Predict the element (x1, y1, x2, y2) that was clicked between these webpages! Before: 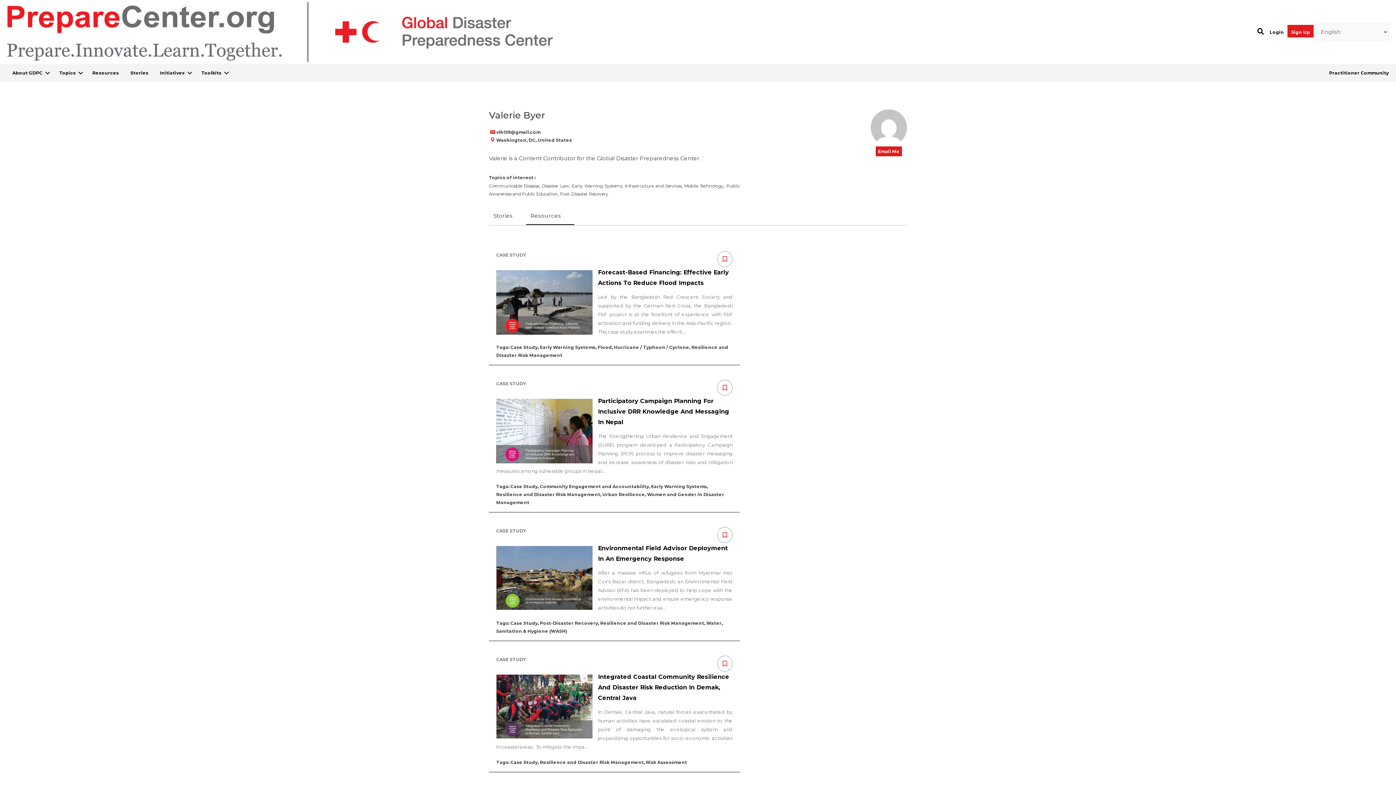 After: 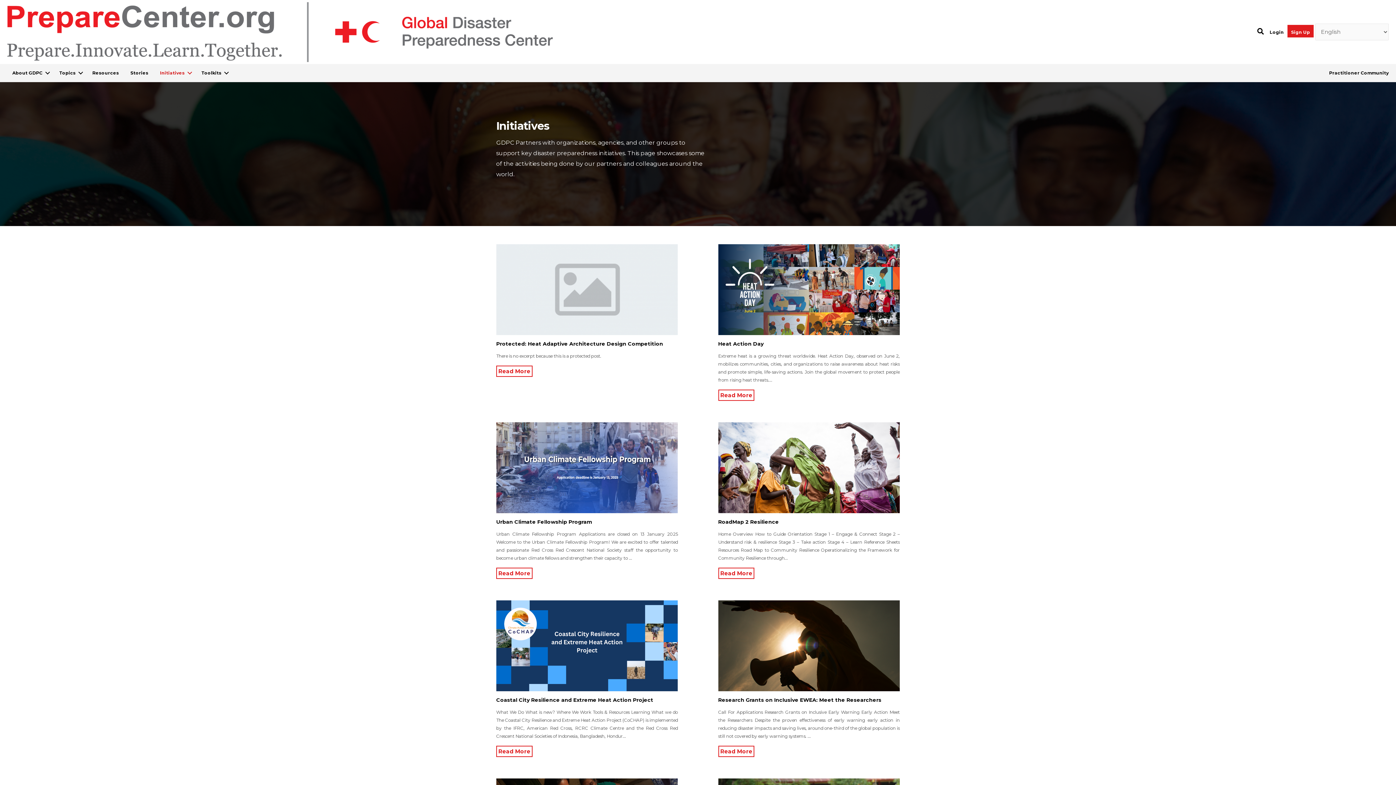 Action: bbox: (154, 65, 194, 80) label: Initiatives